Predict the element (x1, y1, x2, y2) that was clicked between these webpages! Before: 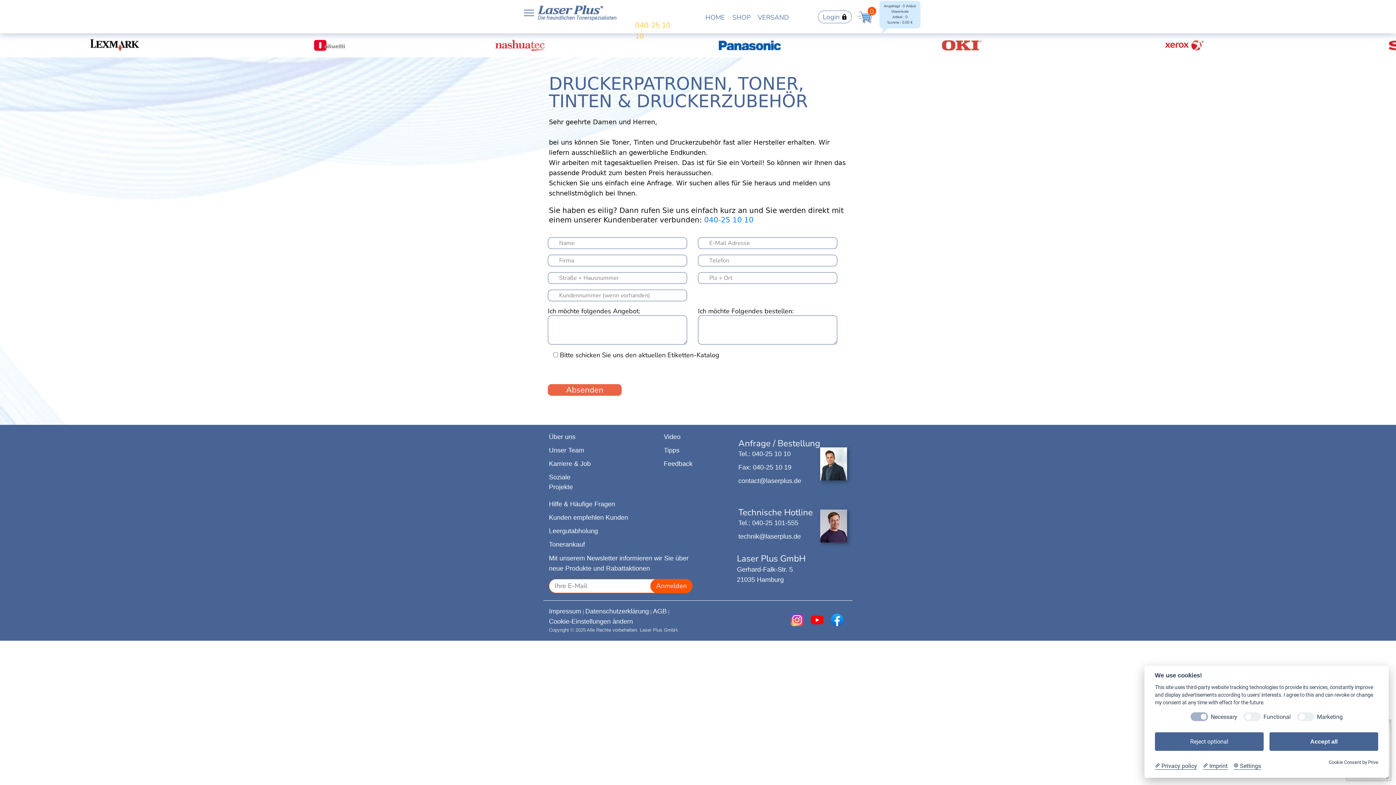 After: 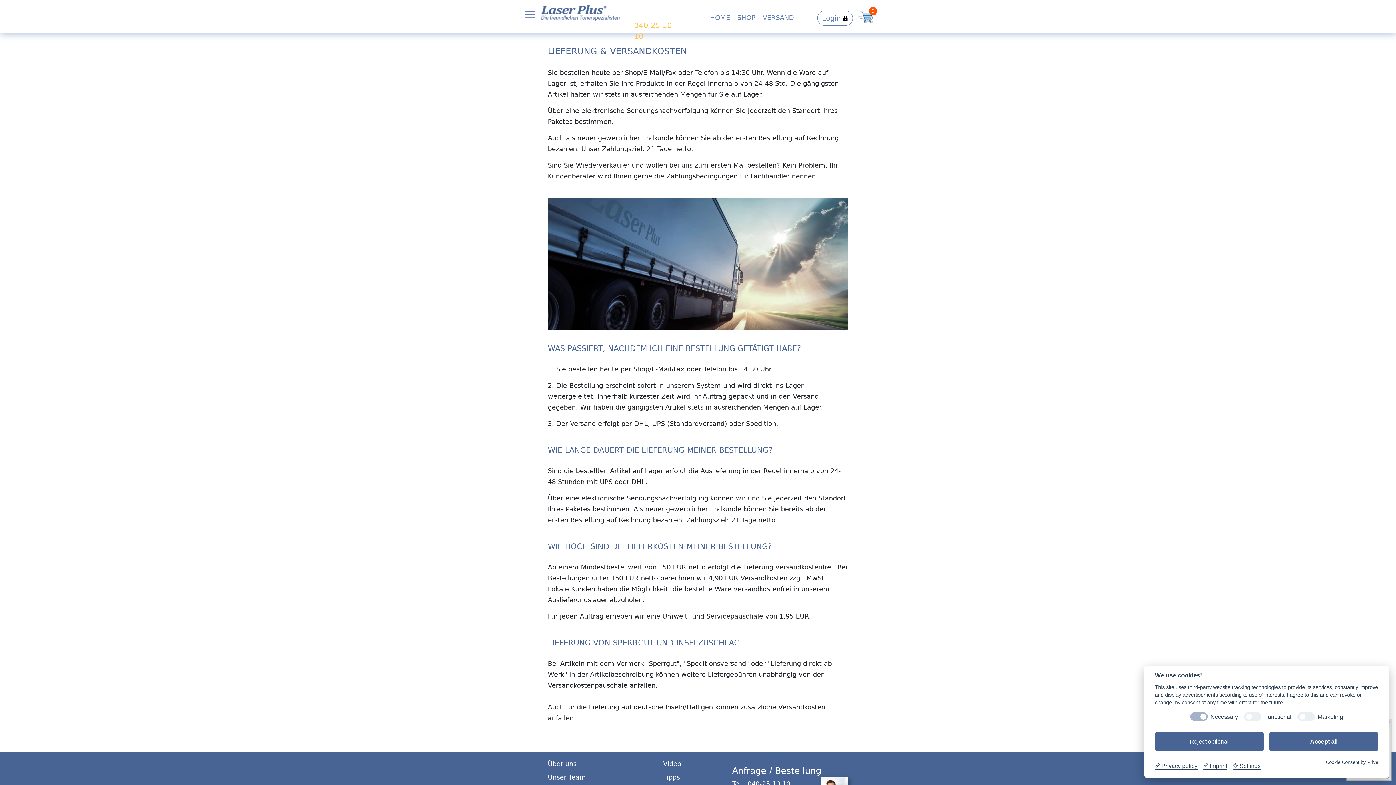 Action: label: VERSAND bbox: (765, 13, 796, 21)